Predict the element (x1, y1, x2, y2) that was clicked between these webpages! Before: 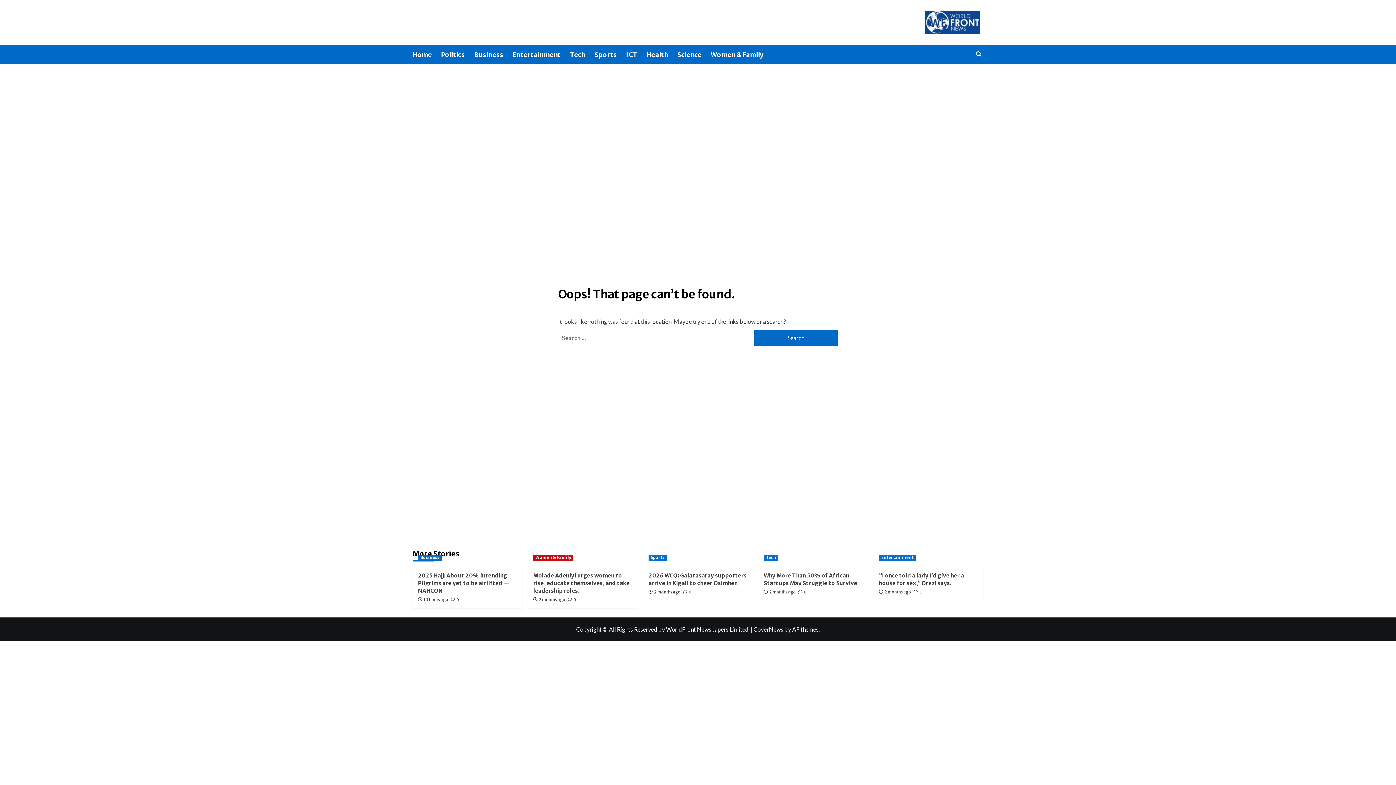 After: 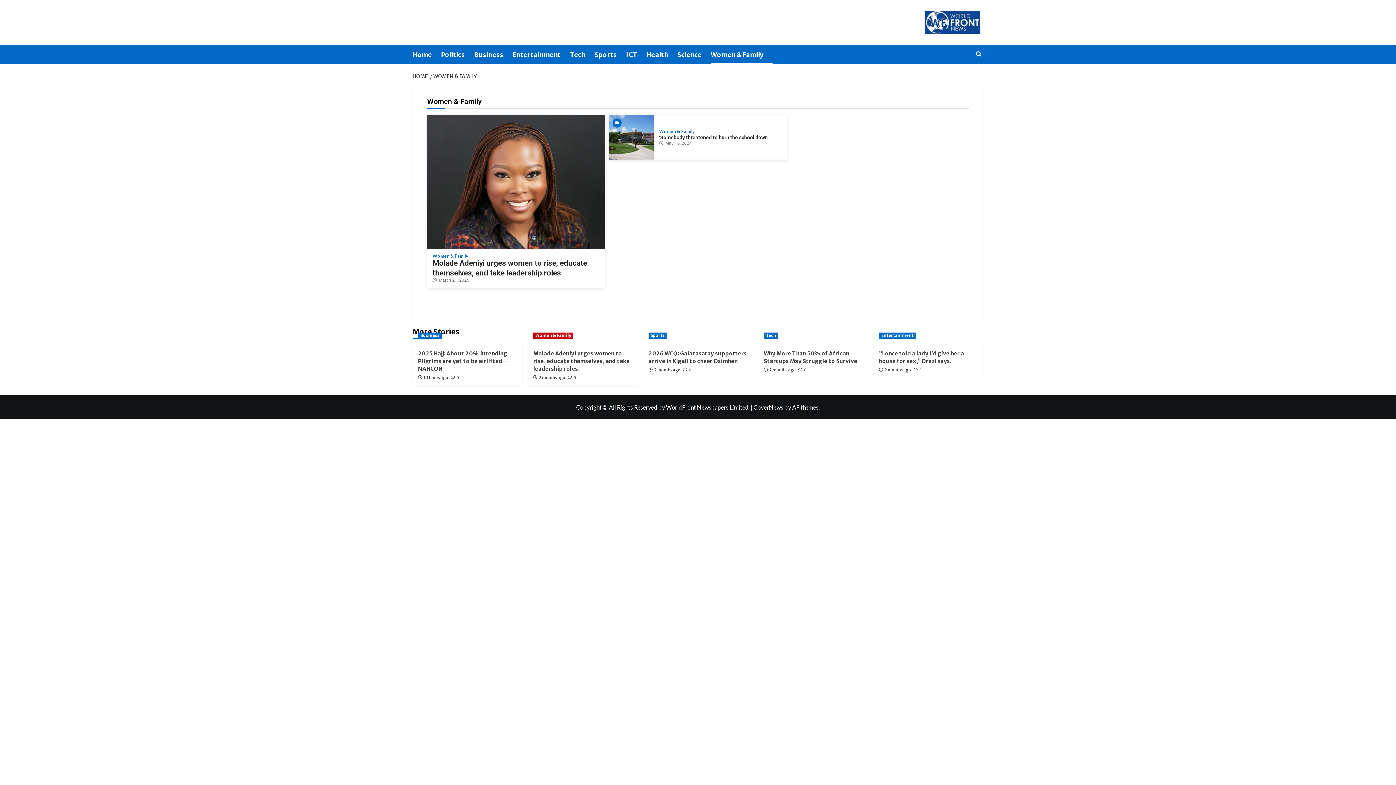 Action: label: Women & Family bbox: (710, 45, 772, 64)